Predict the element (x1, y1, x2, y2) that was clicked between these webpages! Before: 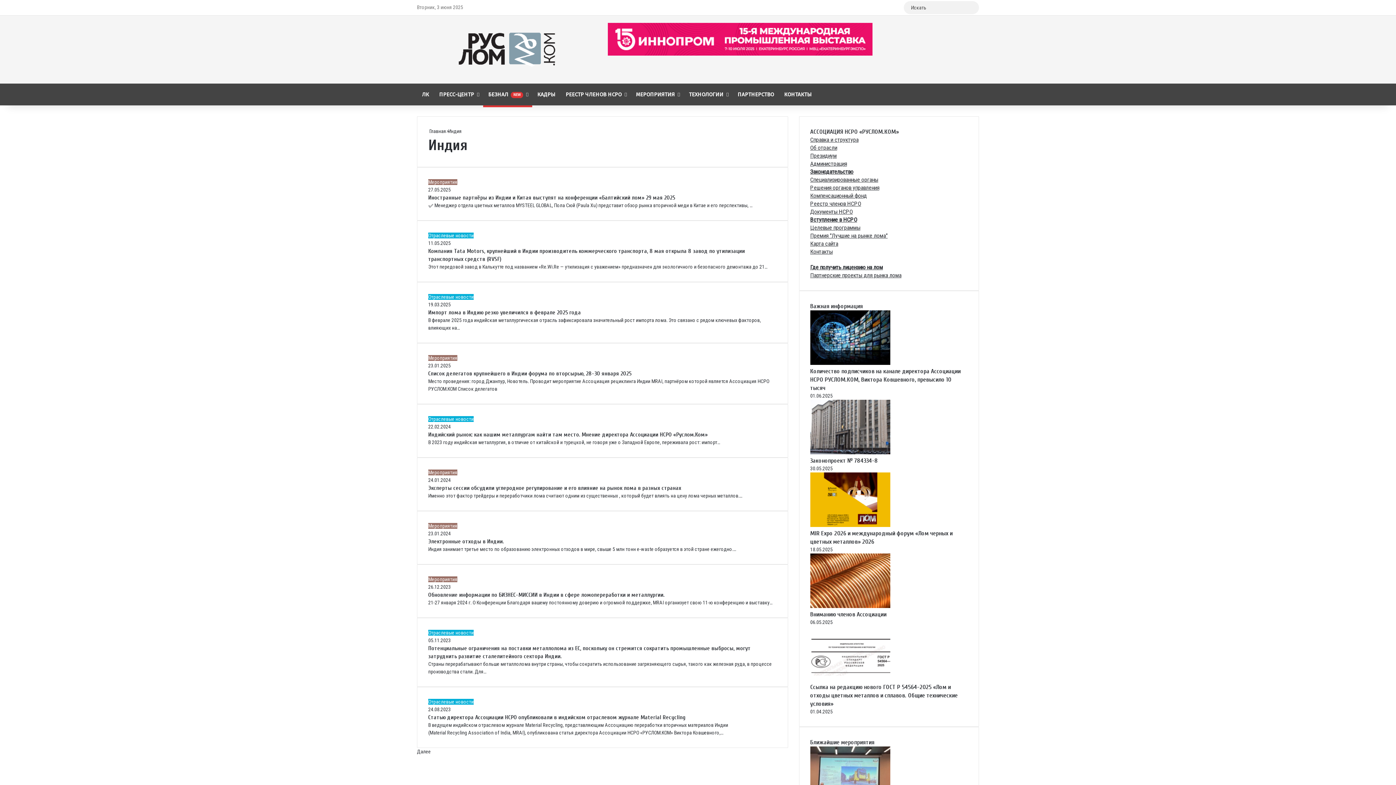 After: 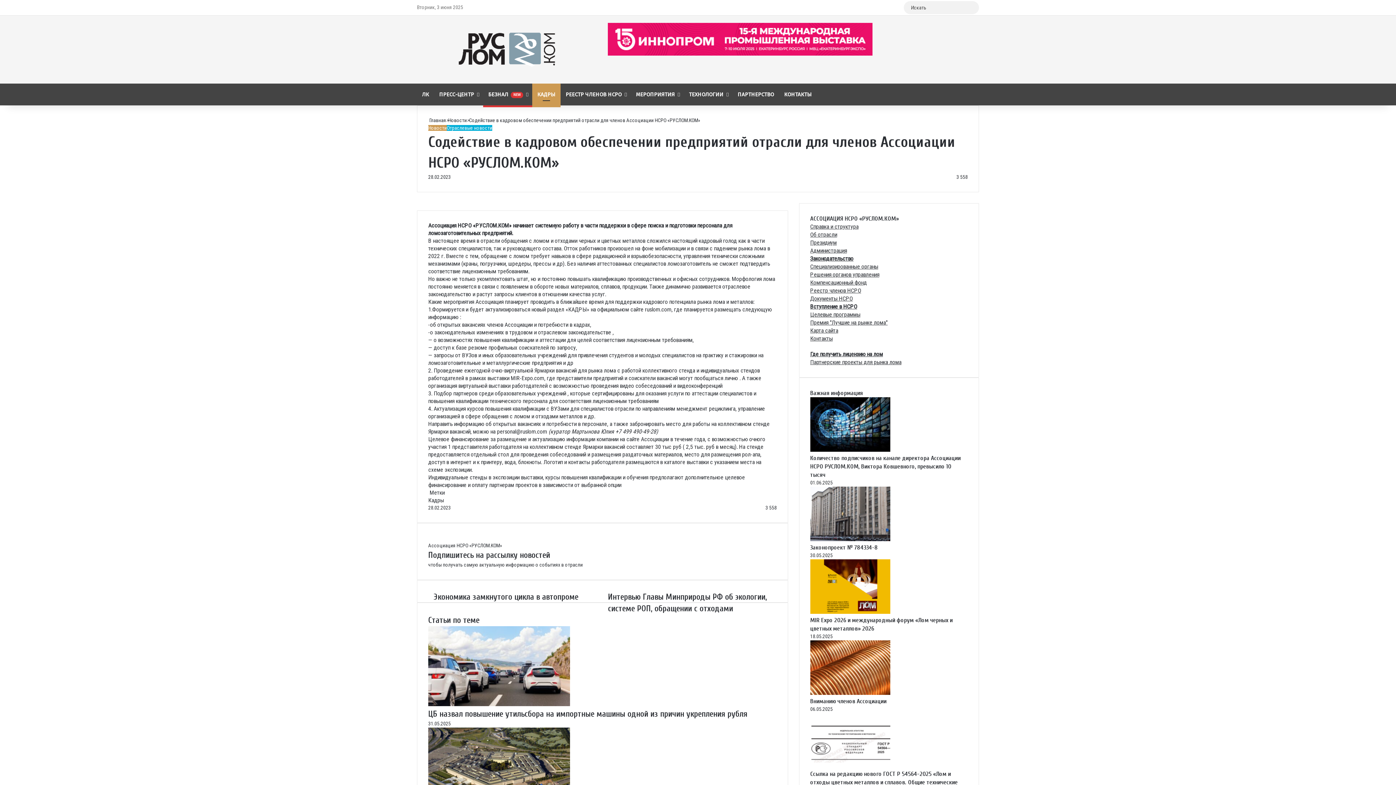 Action: label: КАДРЫ bbox: (532, 83, 560, 105)